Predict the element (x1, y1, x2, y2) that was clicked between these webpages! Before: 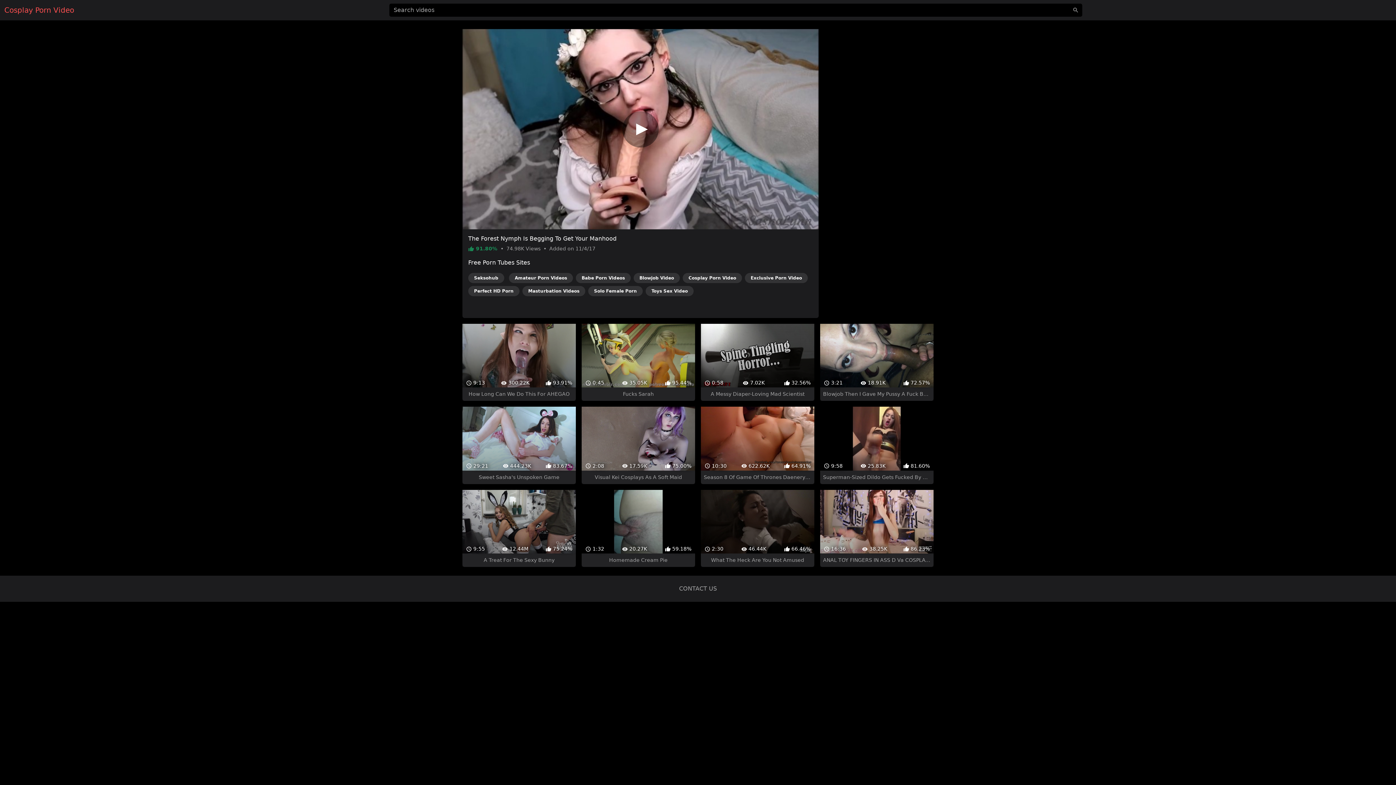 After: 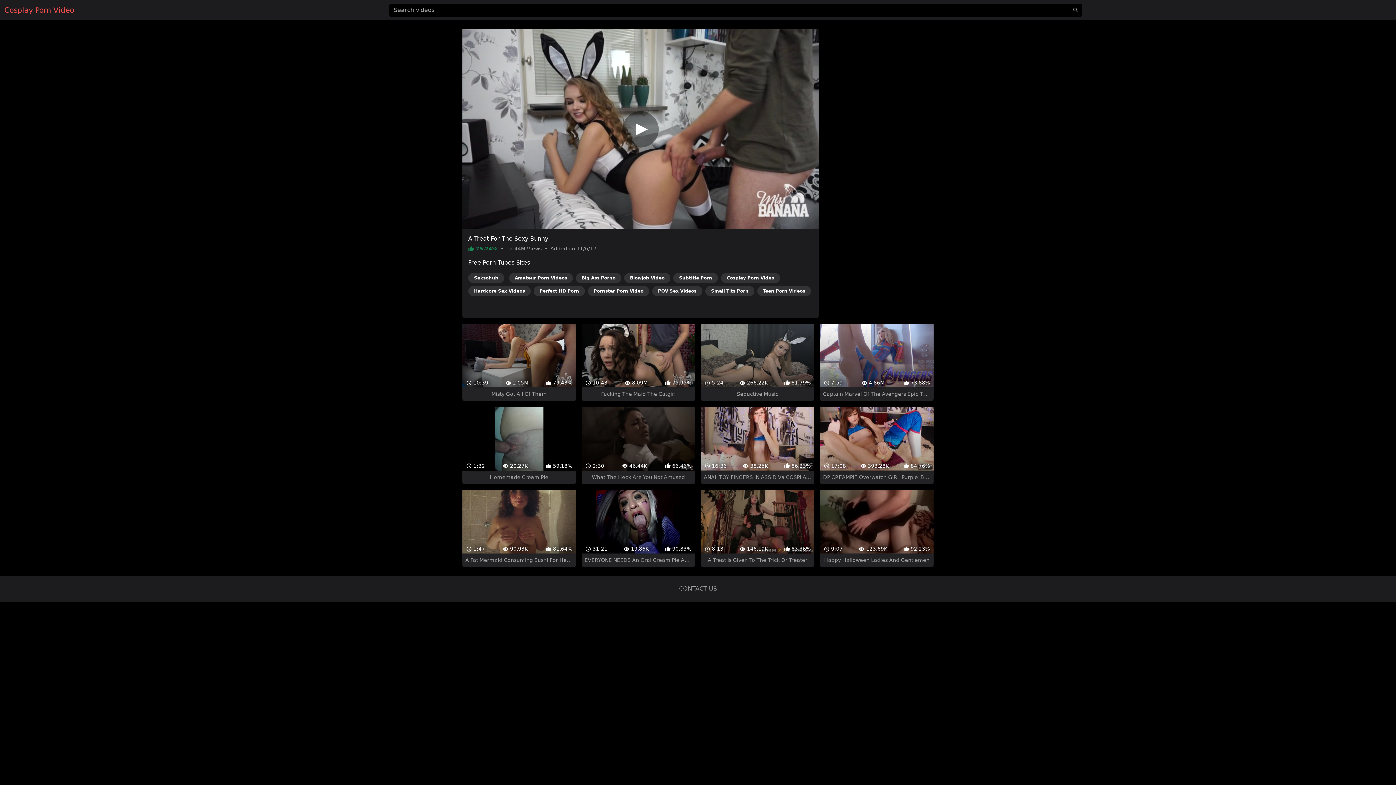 Action: bbox: (462, 477, 575, 554) label:  9:55
 12.44M
 75.24%
A Treat For The Sexy Bunny